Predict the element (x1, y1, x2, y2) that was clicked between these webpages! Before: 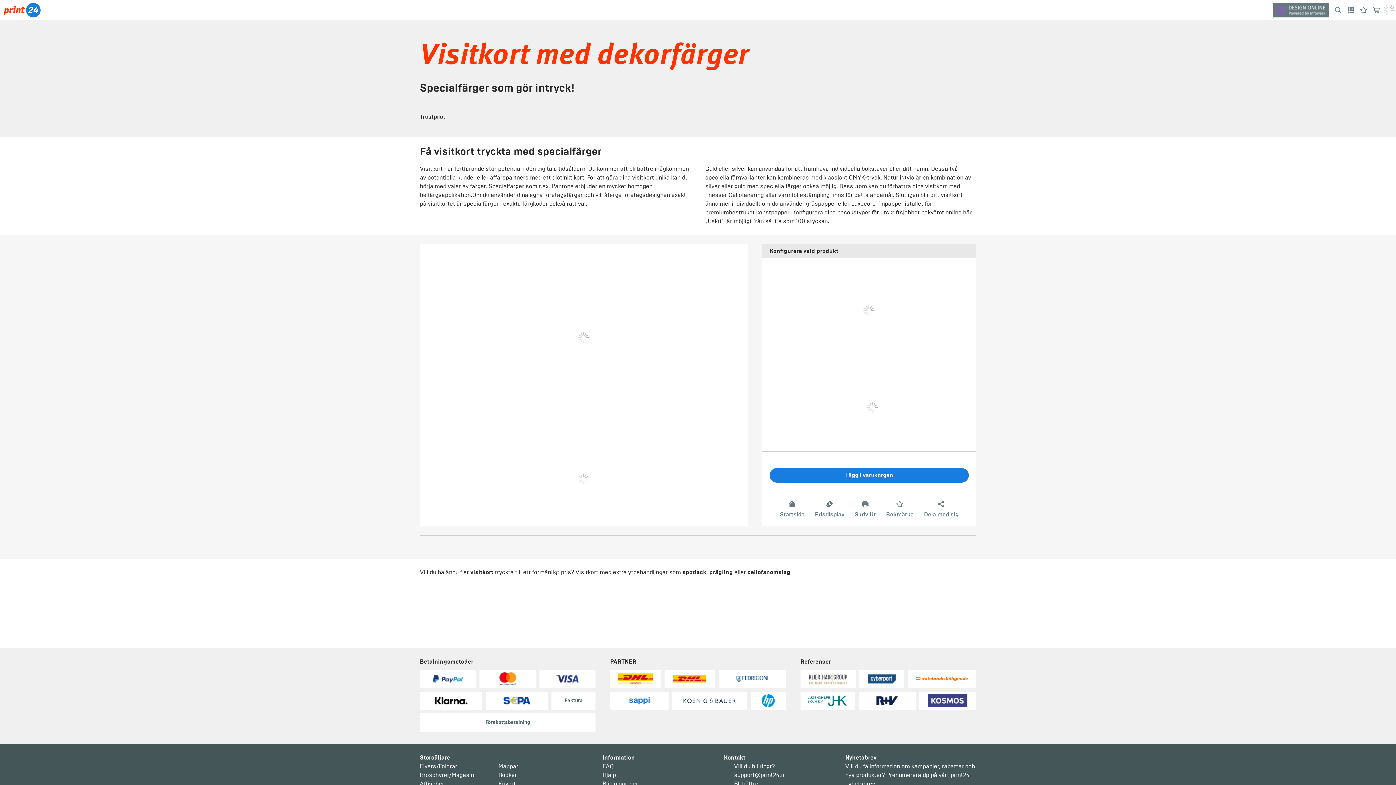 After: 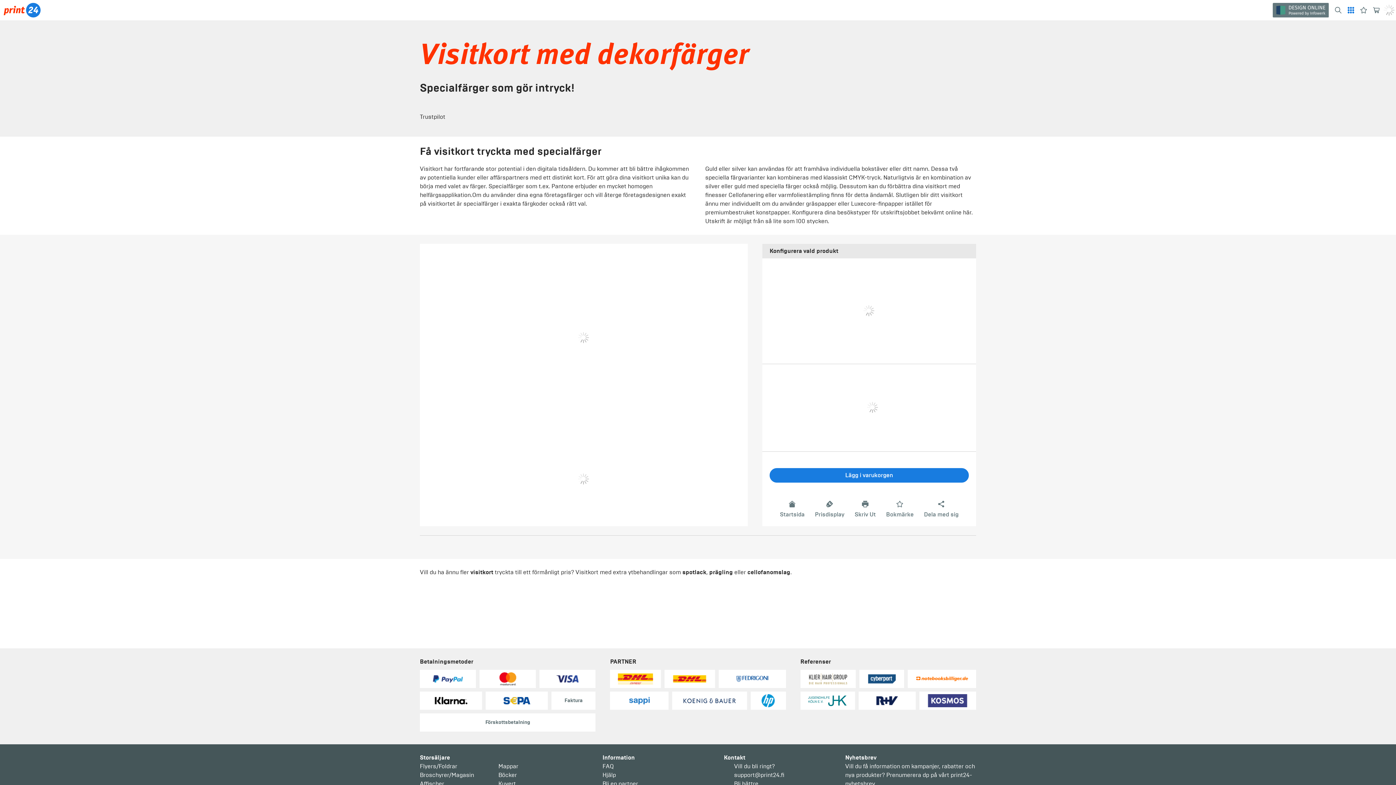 Action: bbox: (1348, 6, 1354, 13)